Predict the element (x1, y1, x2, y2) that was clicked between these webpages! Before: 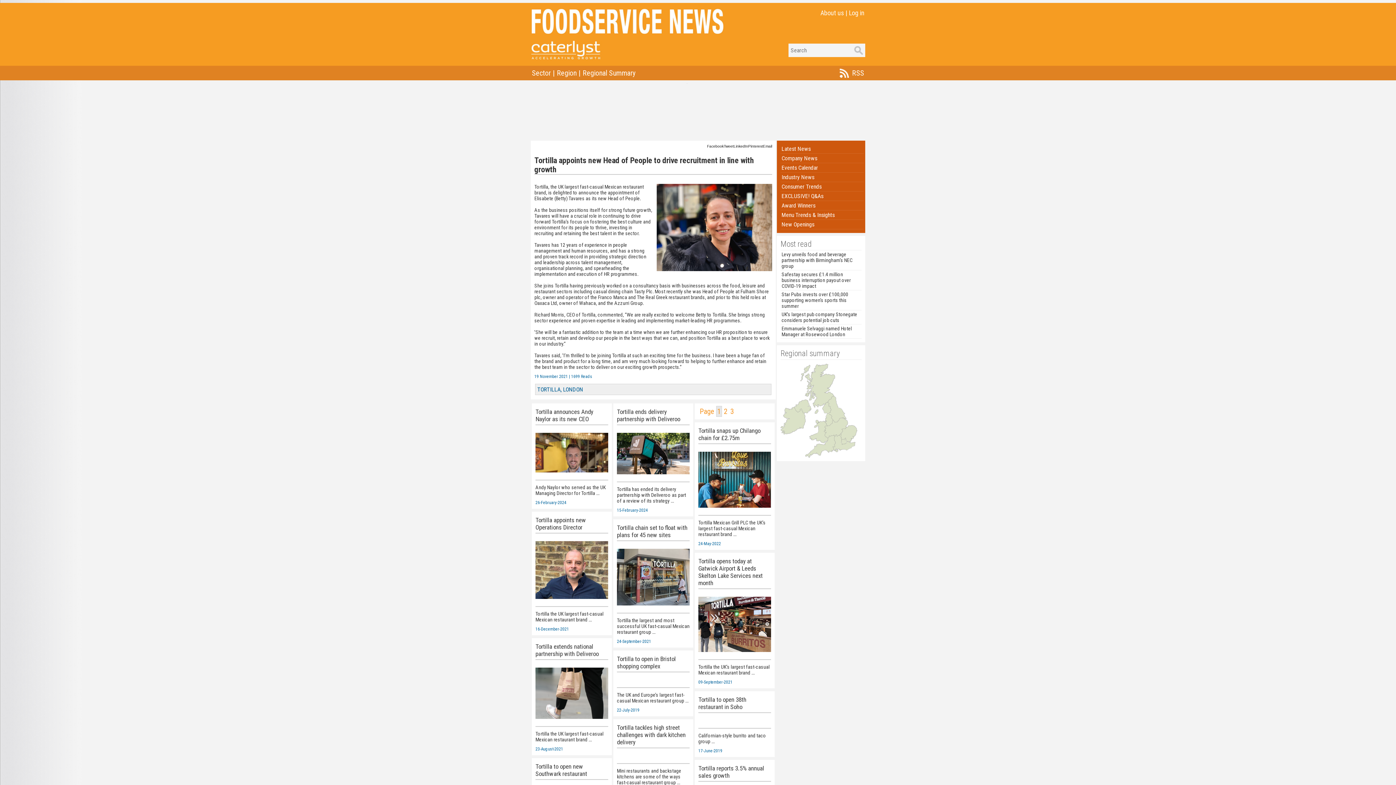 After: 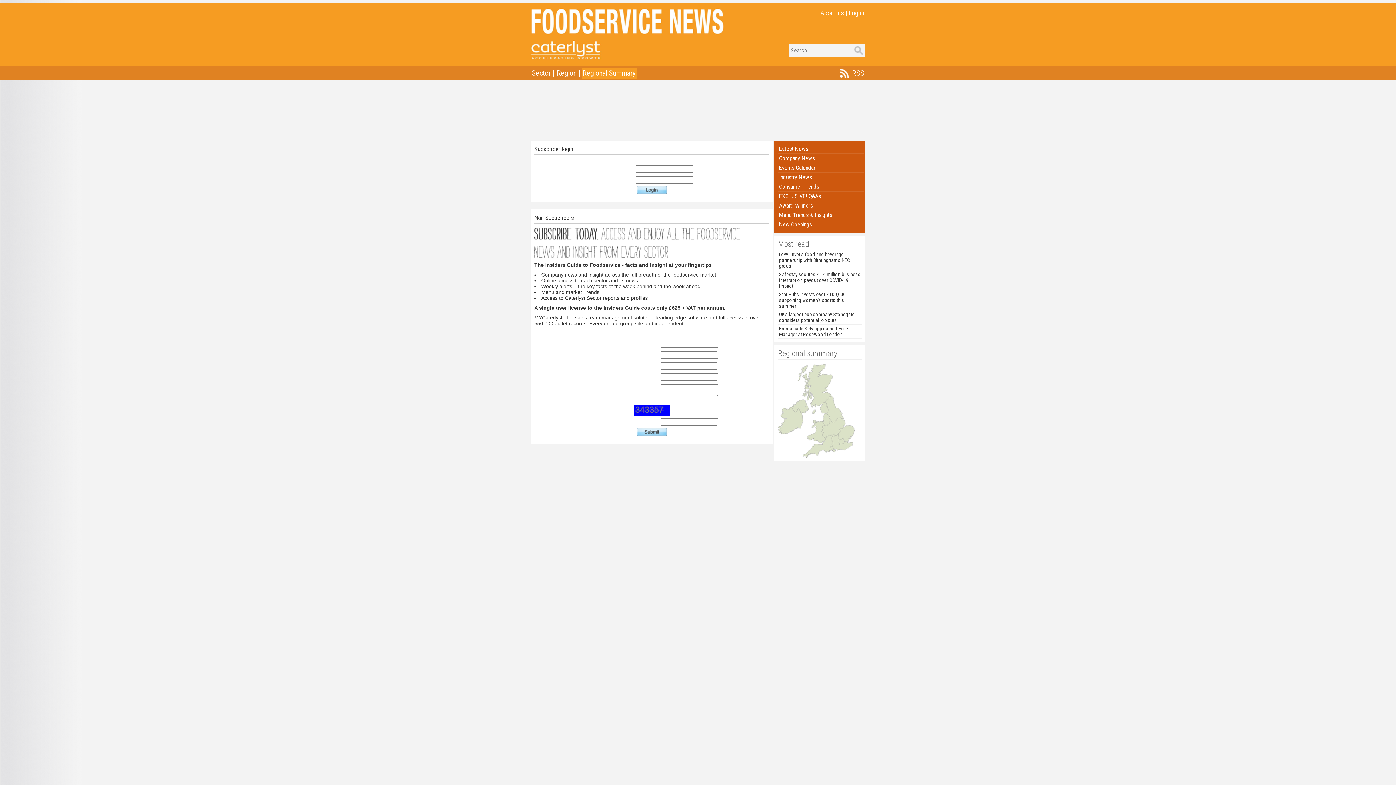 Action: label: Regional Summary bbox: (581, 67, 636, 78)